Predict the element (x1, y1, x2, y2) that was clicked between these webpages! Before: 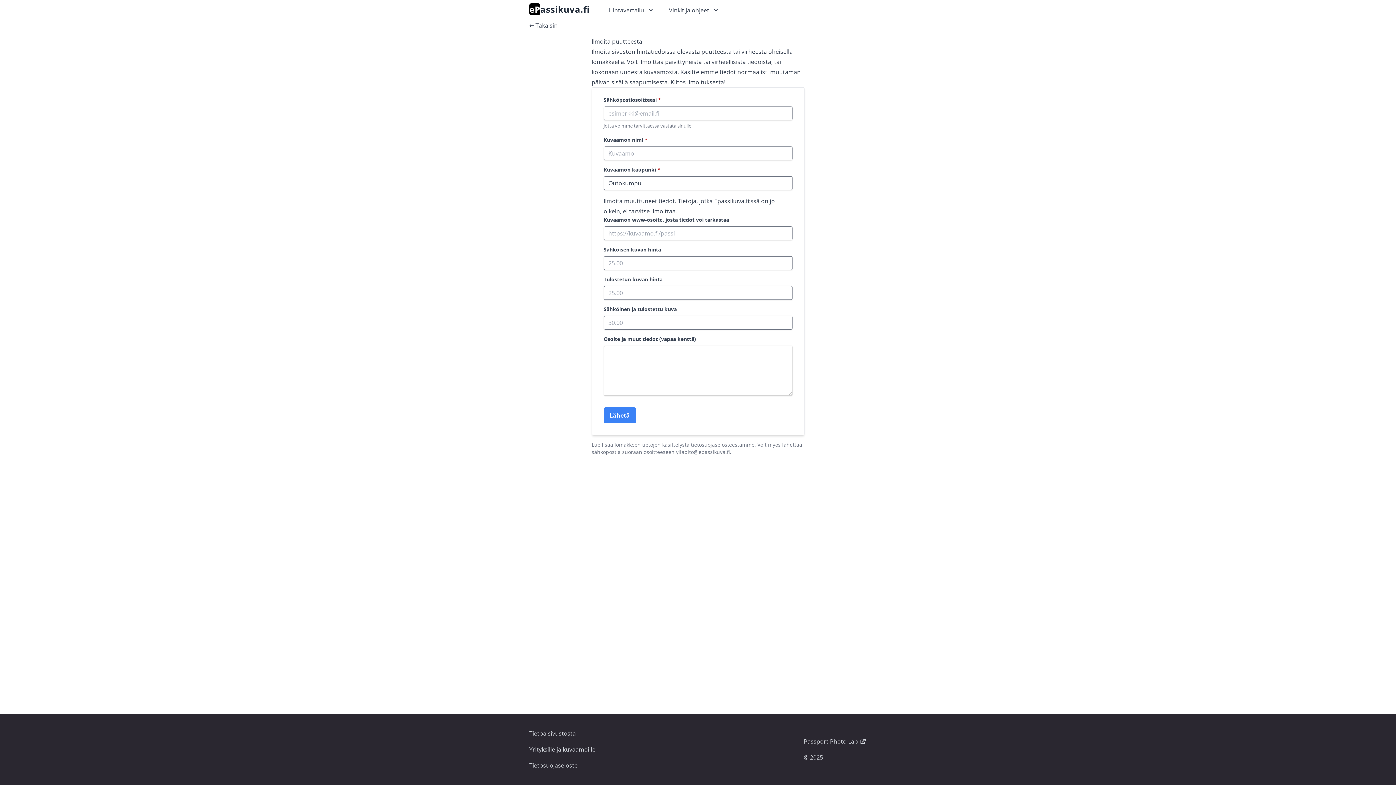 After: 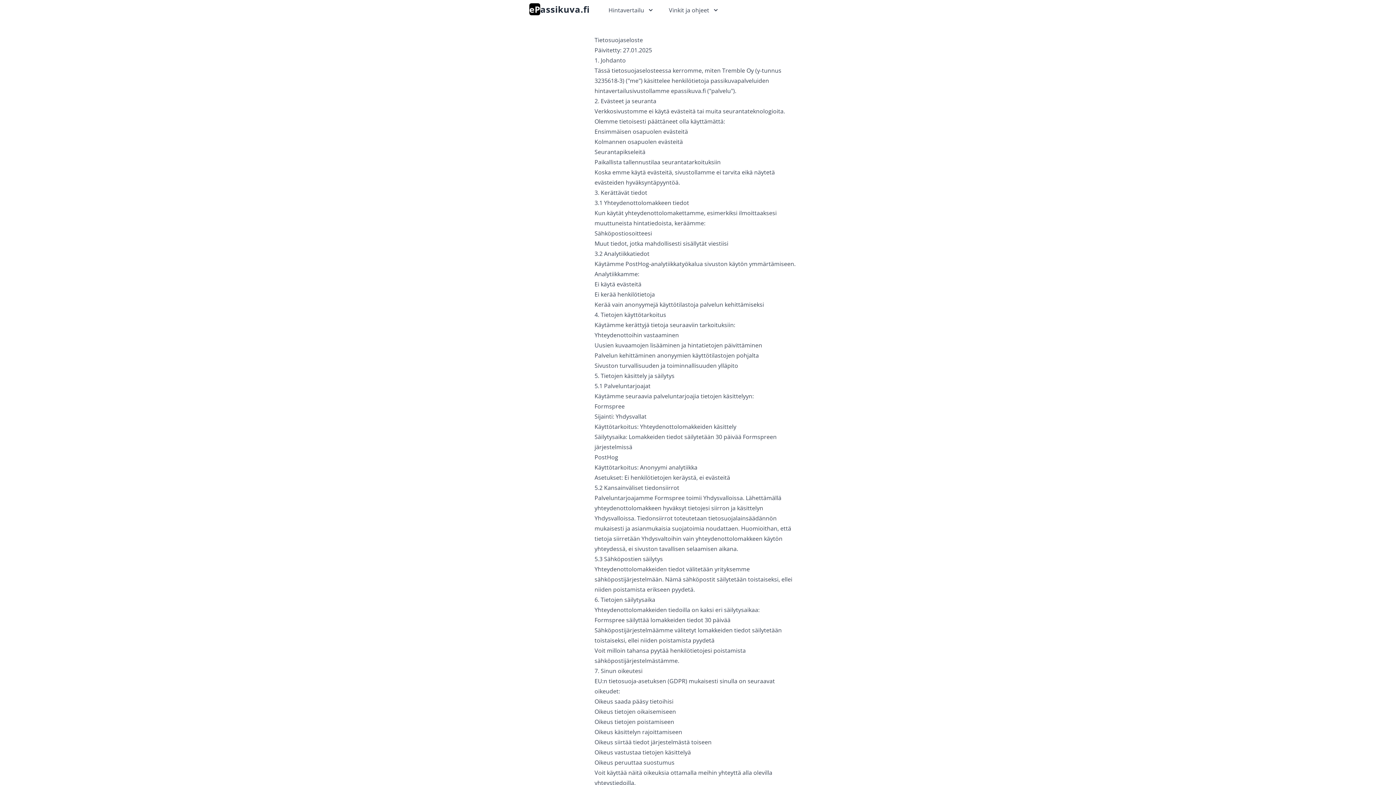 Action: label: tietosuojaselosteestamme bbox: (691, 441, 754, 448)